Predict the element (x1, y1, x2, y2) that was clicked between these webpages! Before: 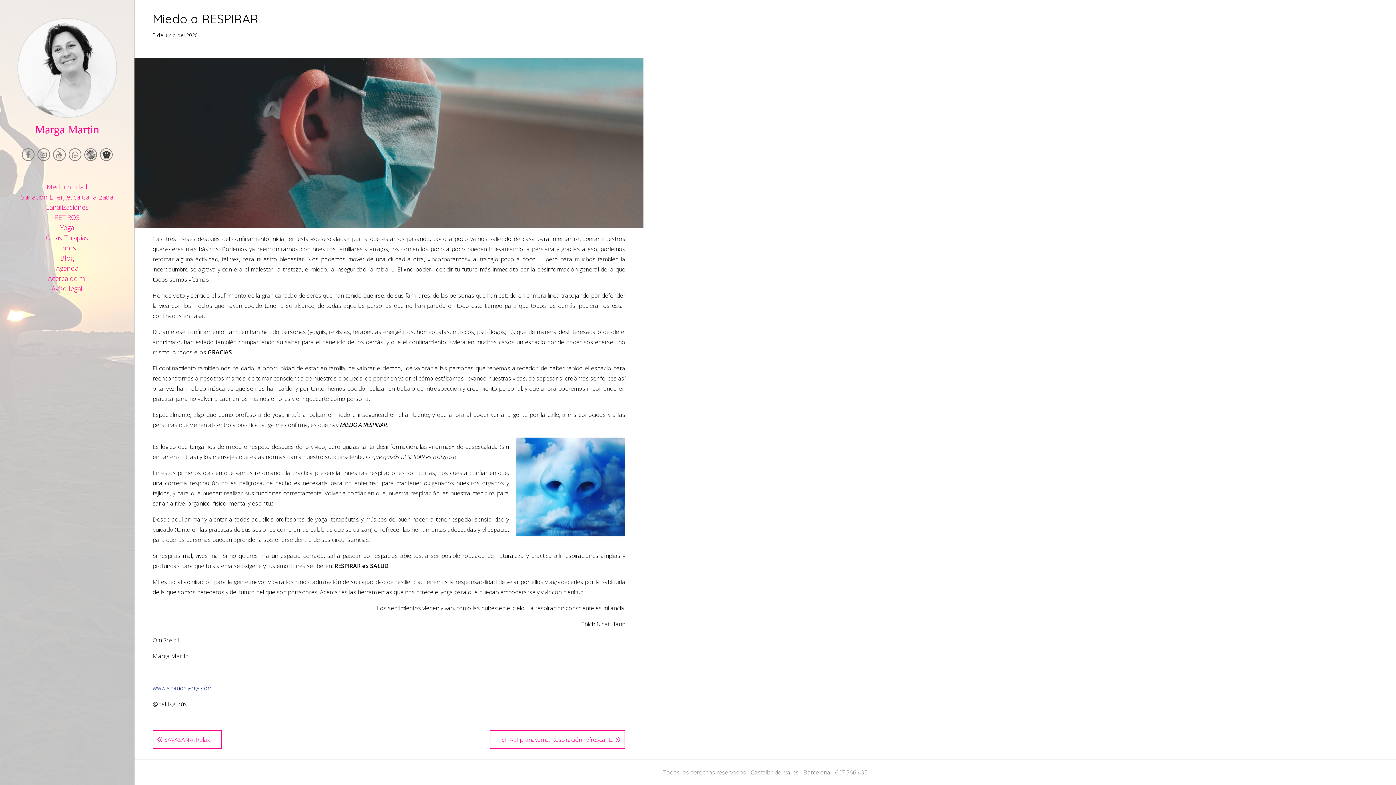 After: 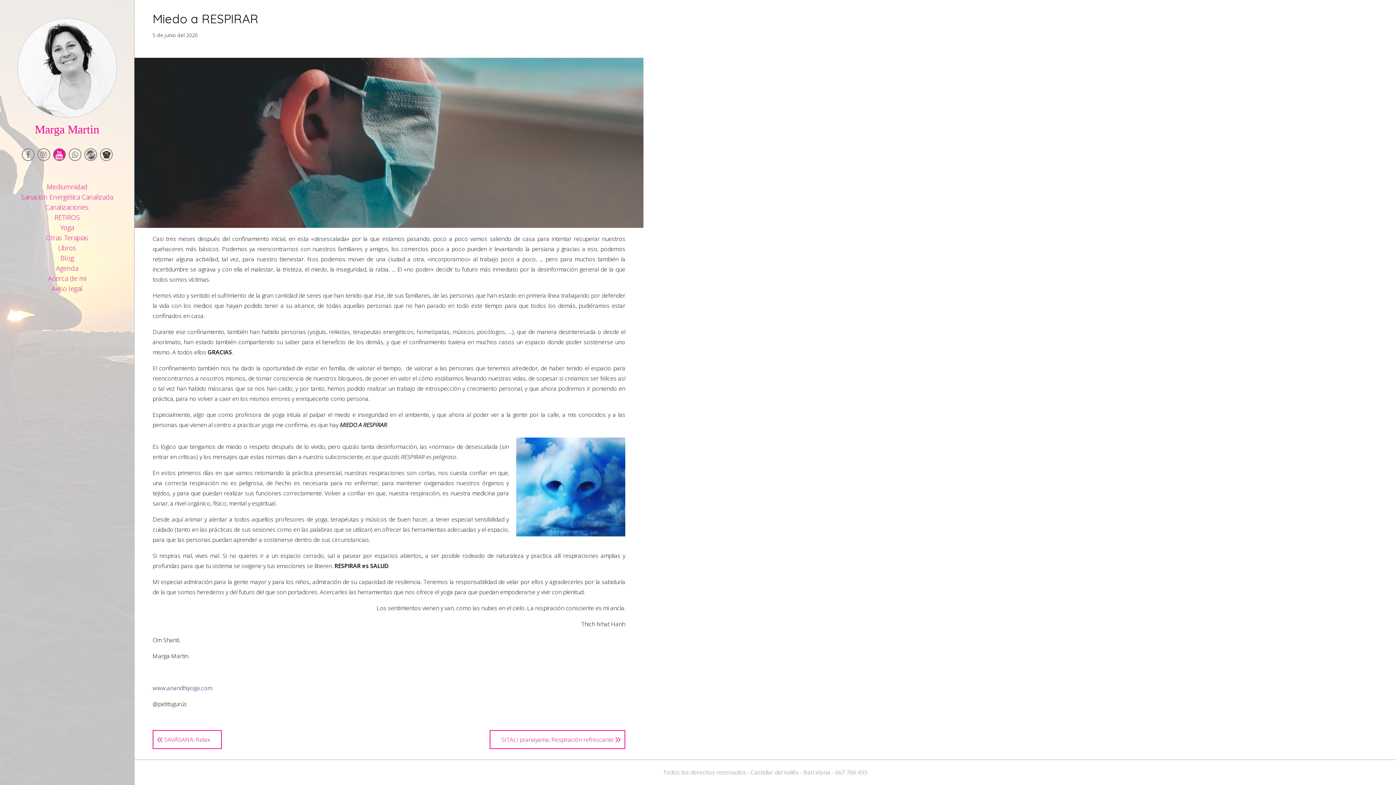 Action: label:   bbox: (52, 156, 67, 162)